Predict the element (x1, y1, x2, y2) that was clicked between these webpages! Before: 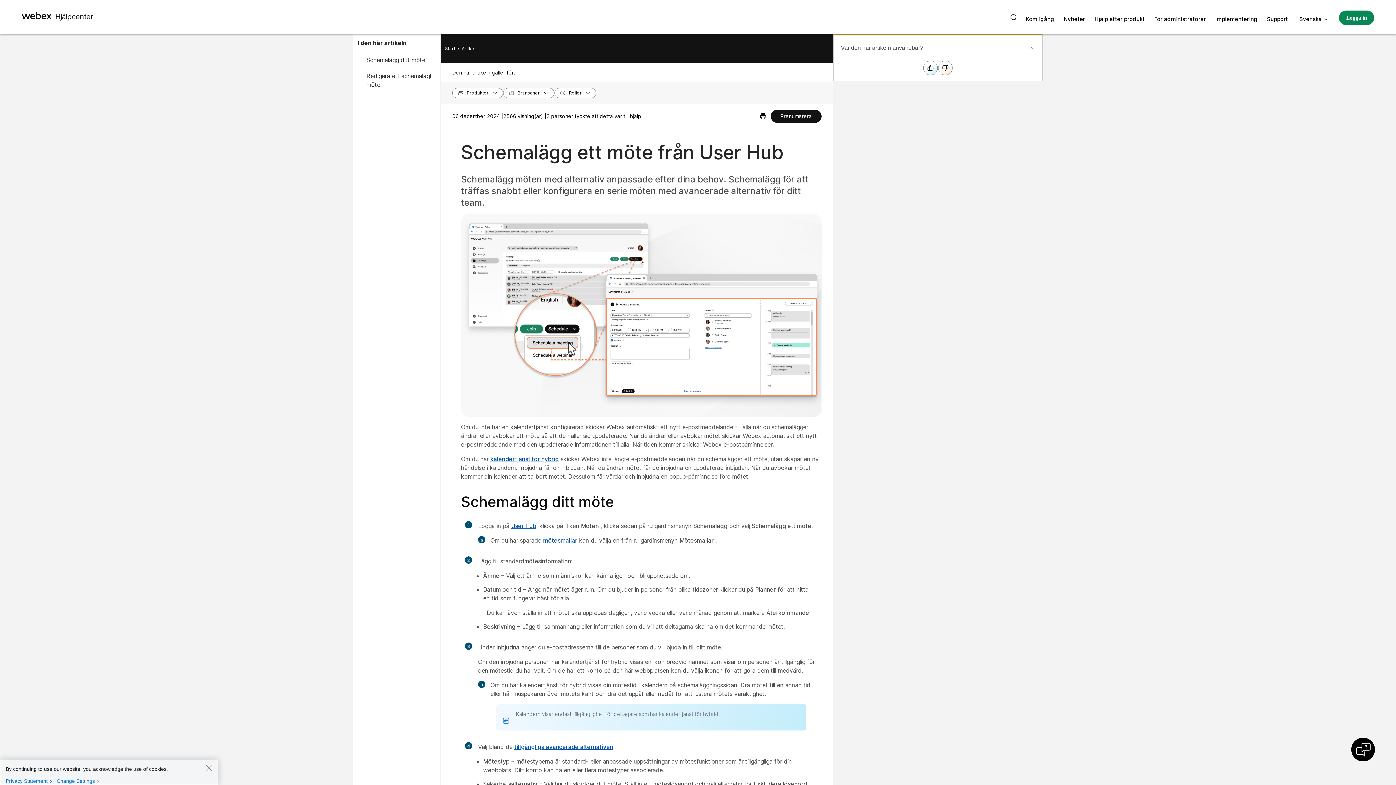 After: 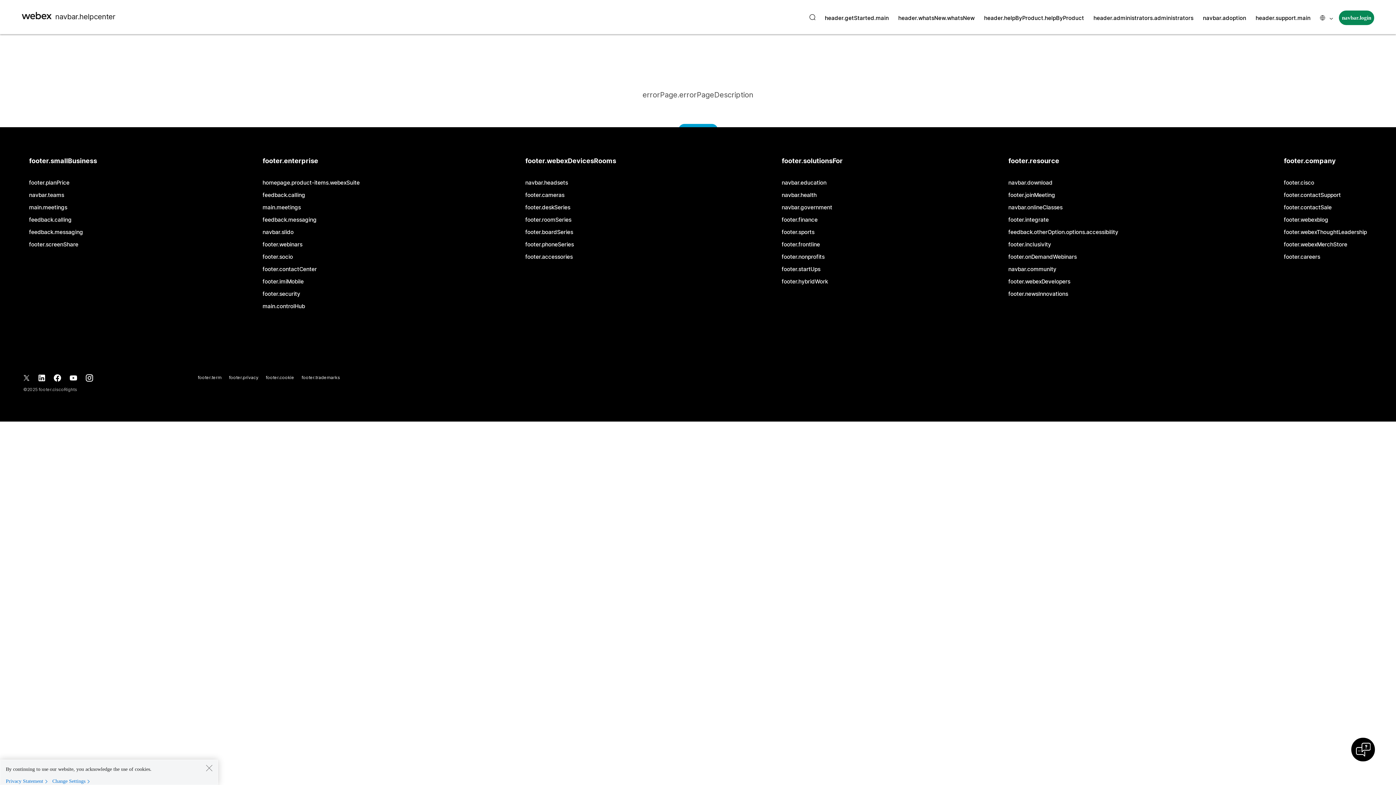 Action: label: Nyheter bbox: (1064, 15, 1085, 22)